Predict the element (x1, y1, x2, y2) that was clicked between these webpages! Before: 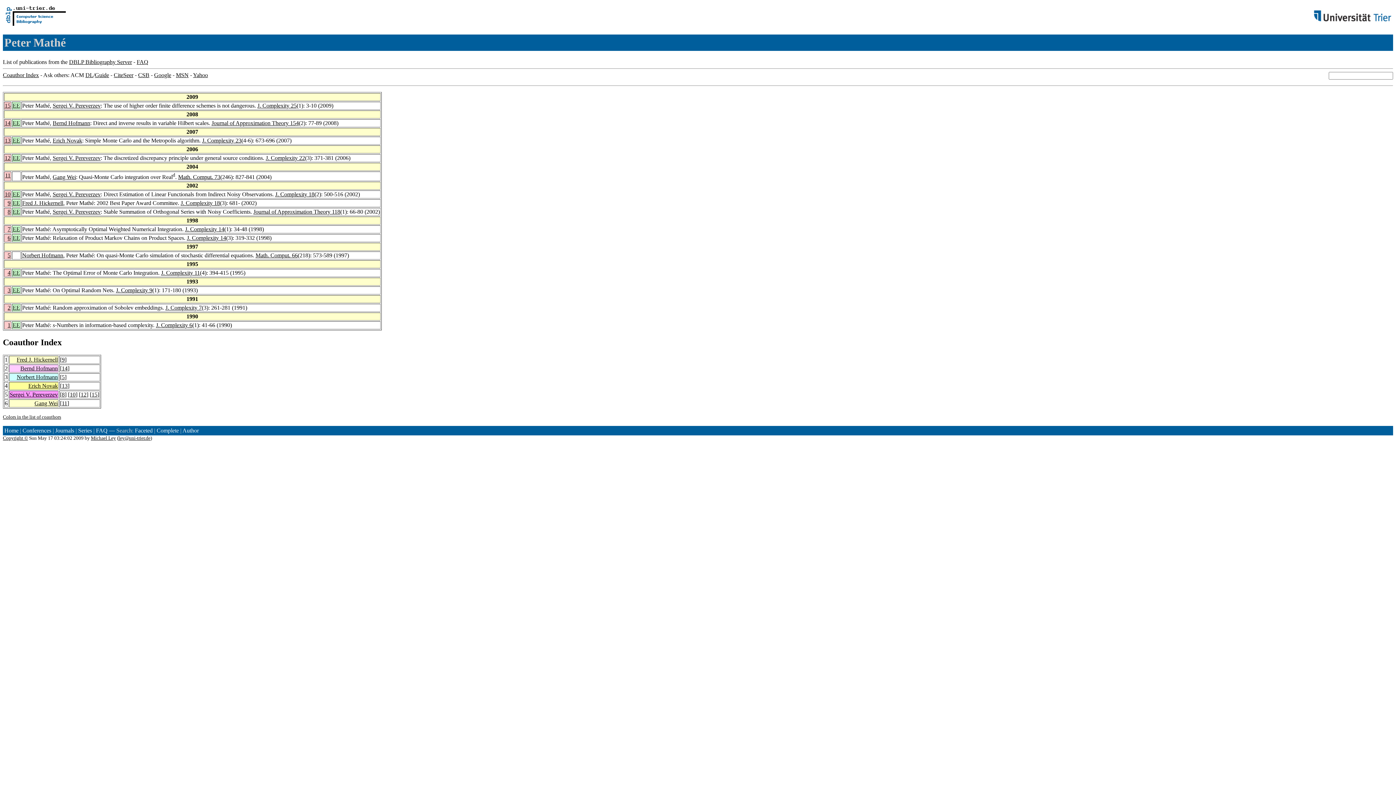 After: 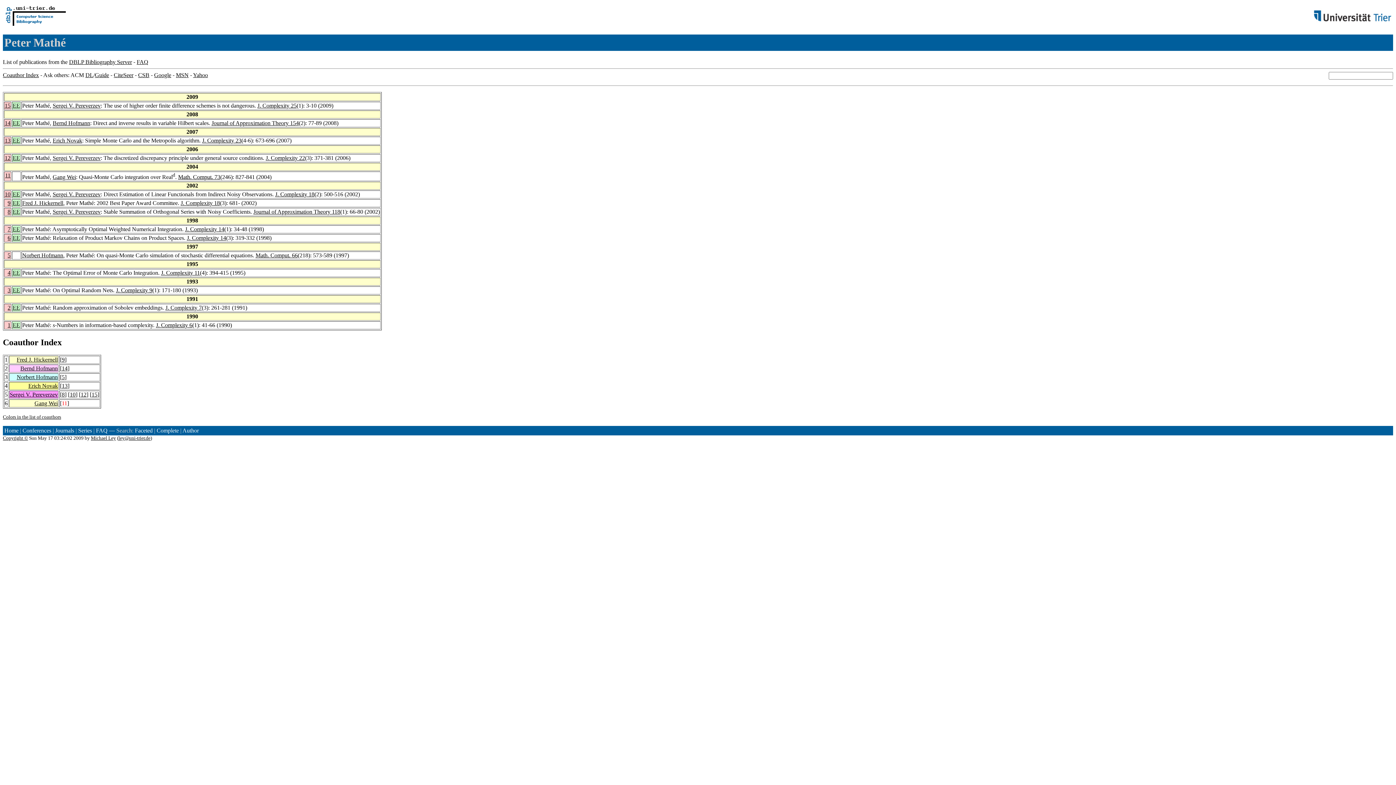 Action: label: 11 bbox: (61, 400, 67, 406)